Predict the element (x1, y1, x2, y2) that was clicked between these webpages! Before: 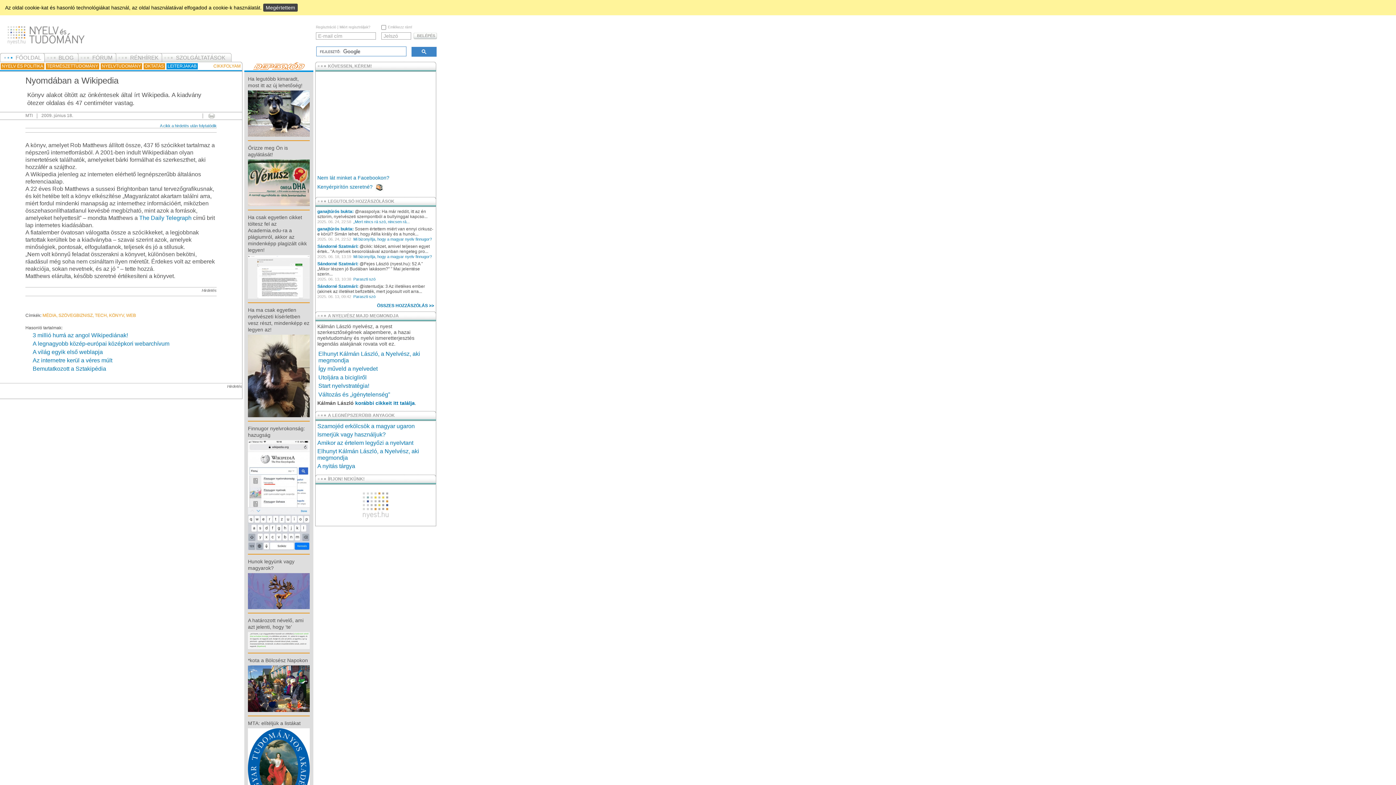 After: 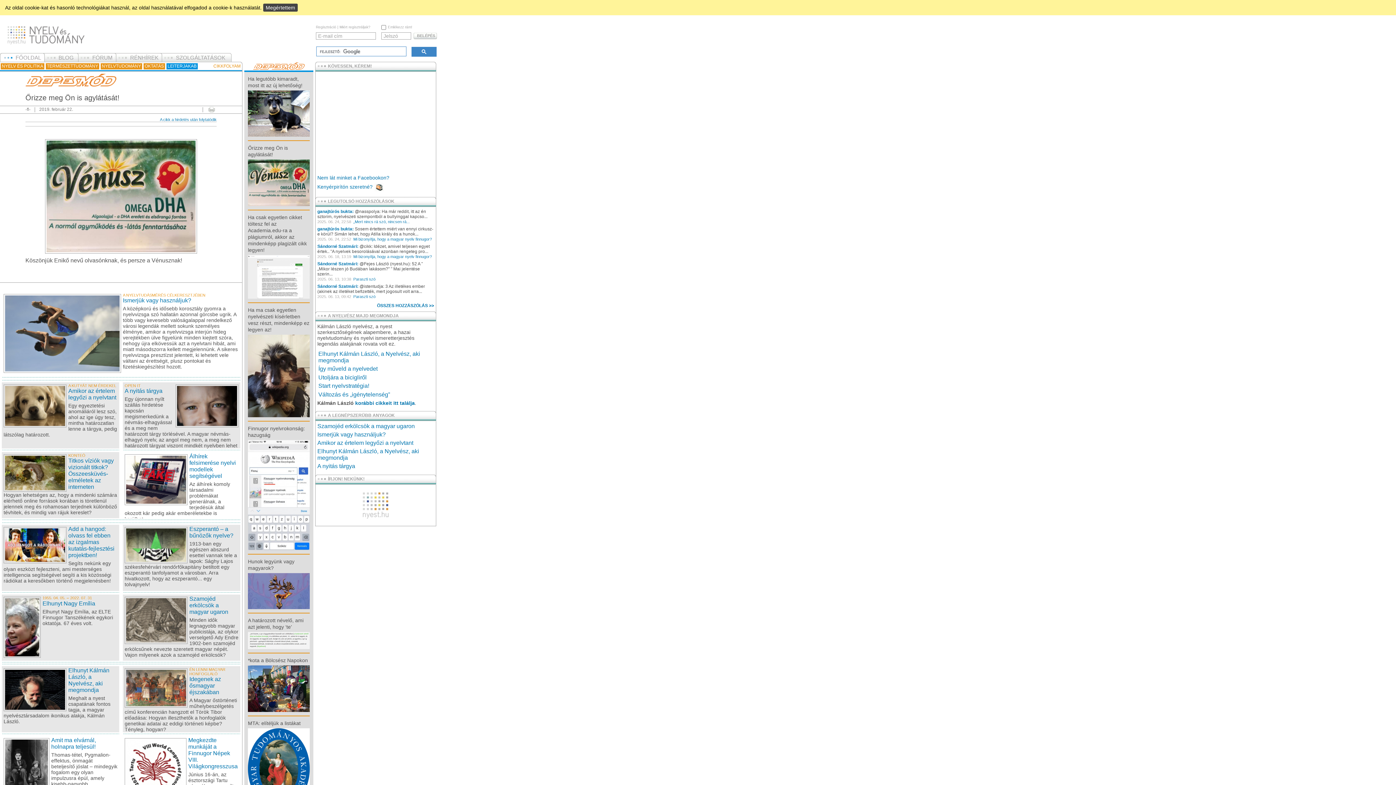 Action: bbox: (248, 179, 309, 185)